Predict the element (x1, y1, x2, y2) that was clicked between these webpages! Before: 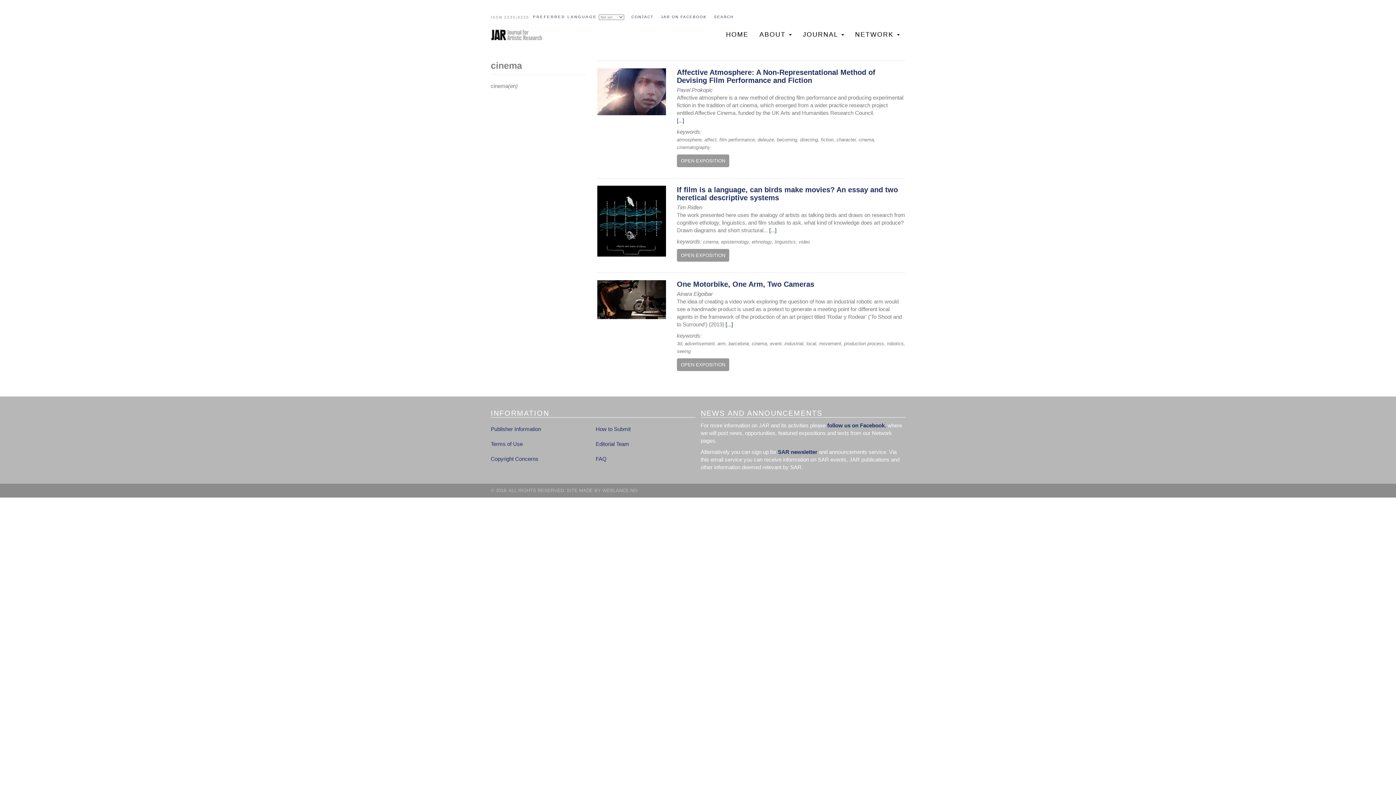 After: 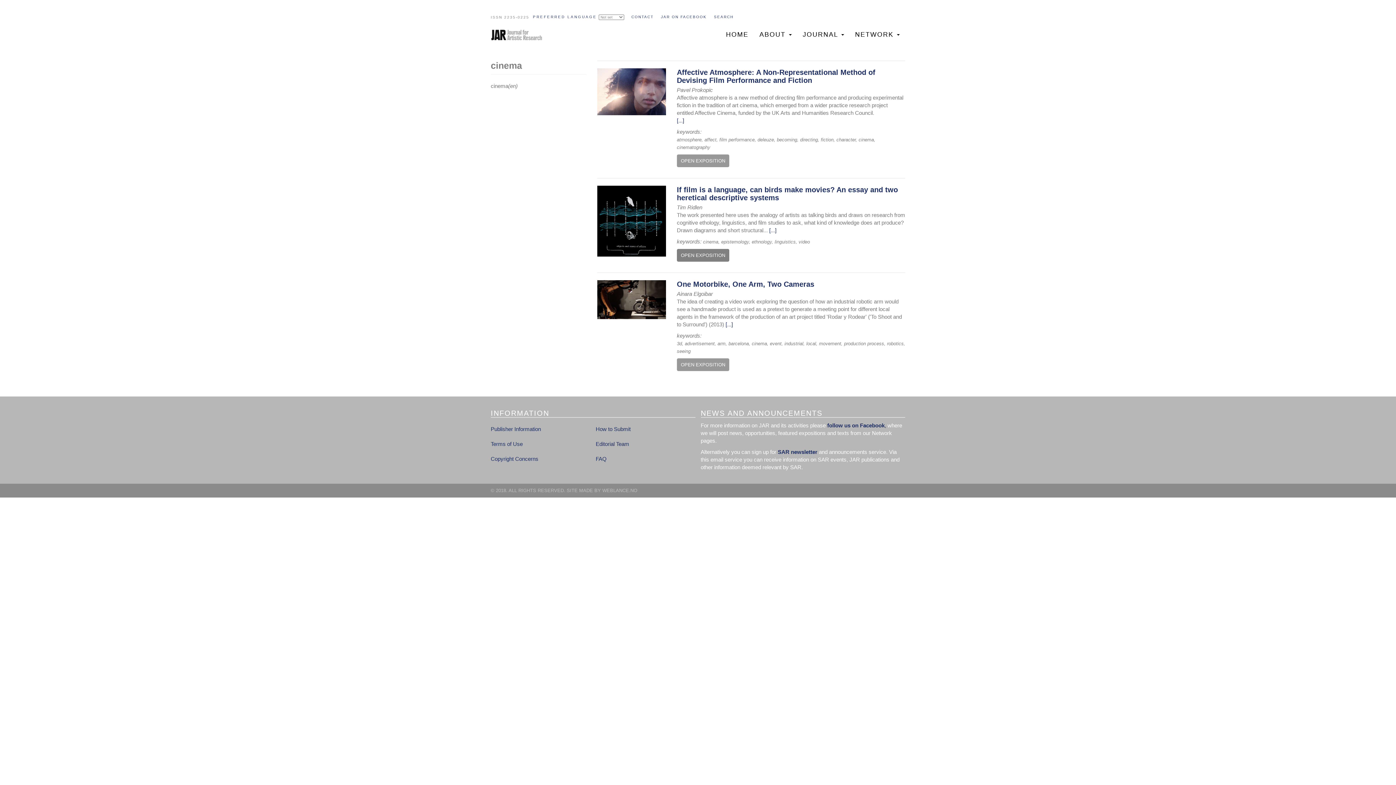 Action: label: OPEN EXPOSITION bbox: (677, 249, 729, 261)